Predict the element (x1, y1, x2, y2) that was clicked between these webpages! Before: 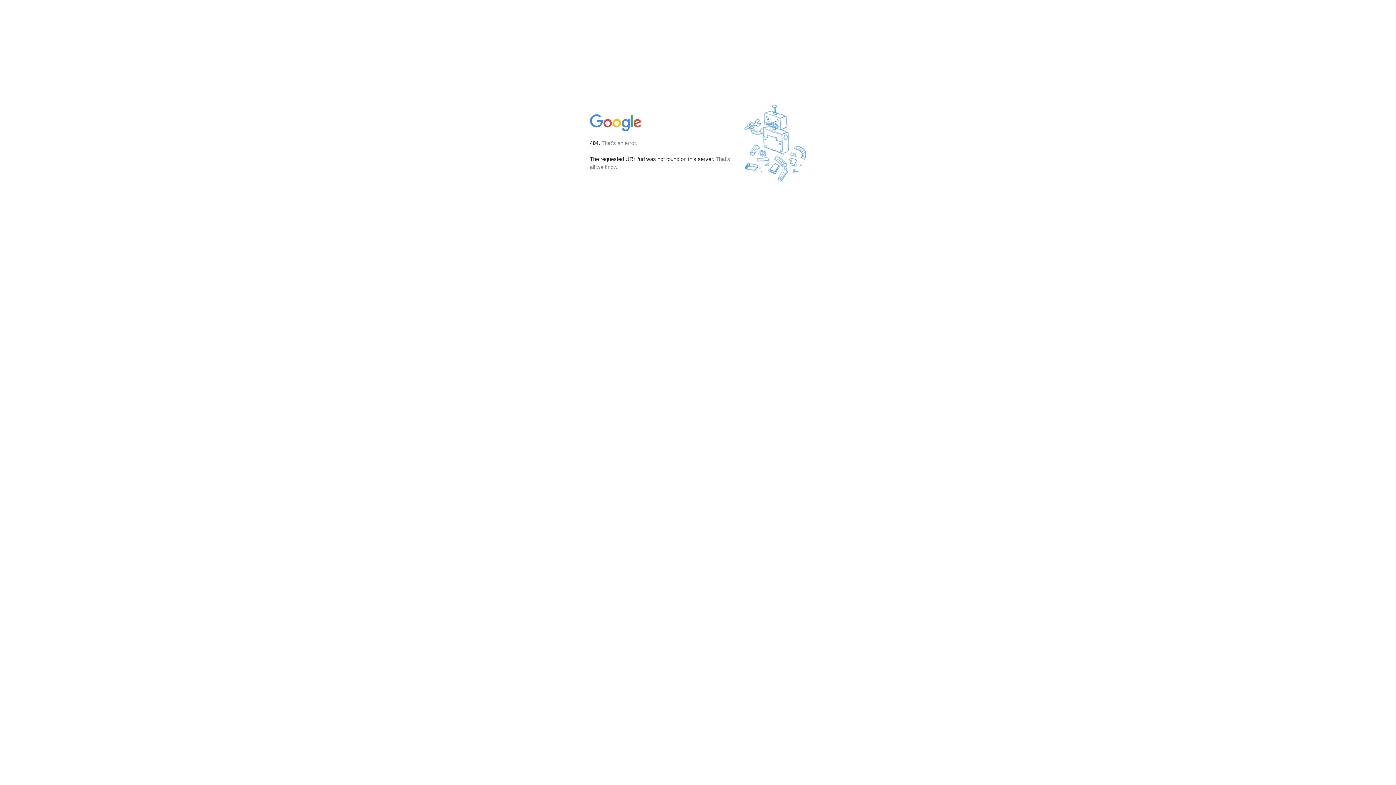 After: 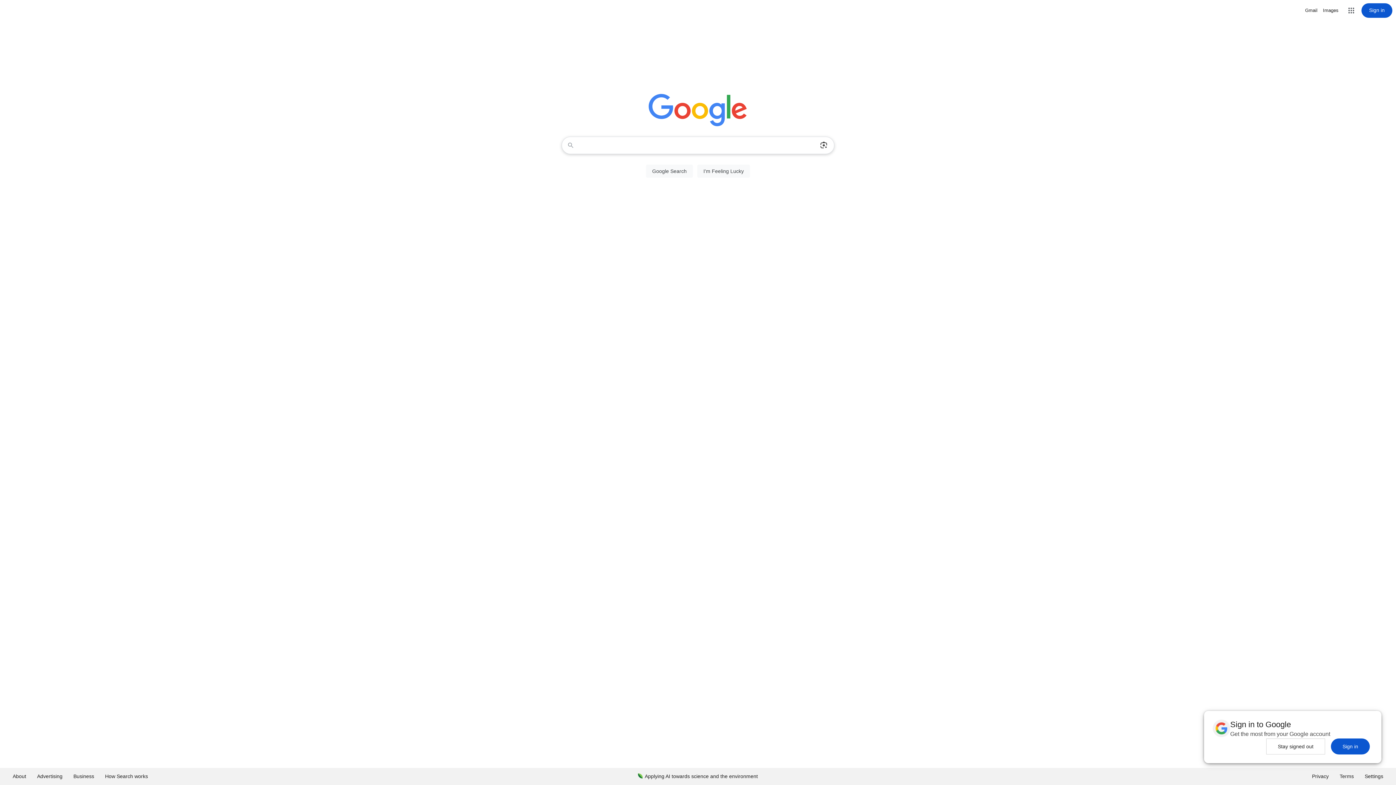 Action: bbox: (590, 127, 642, 134)